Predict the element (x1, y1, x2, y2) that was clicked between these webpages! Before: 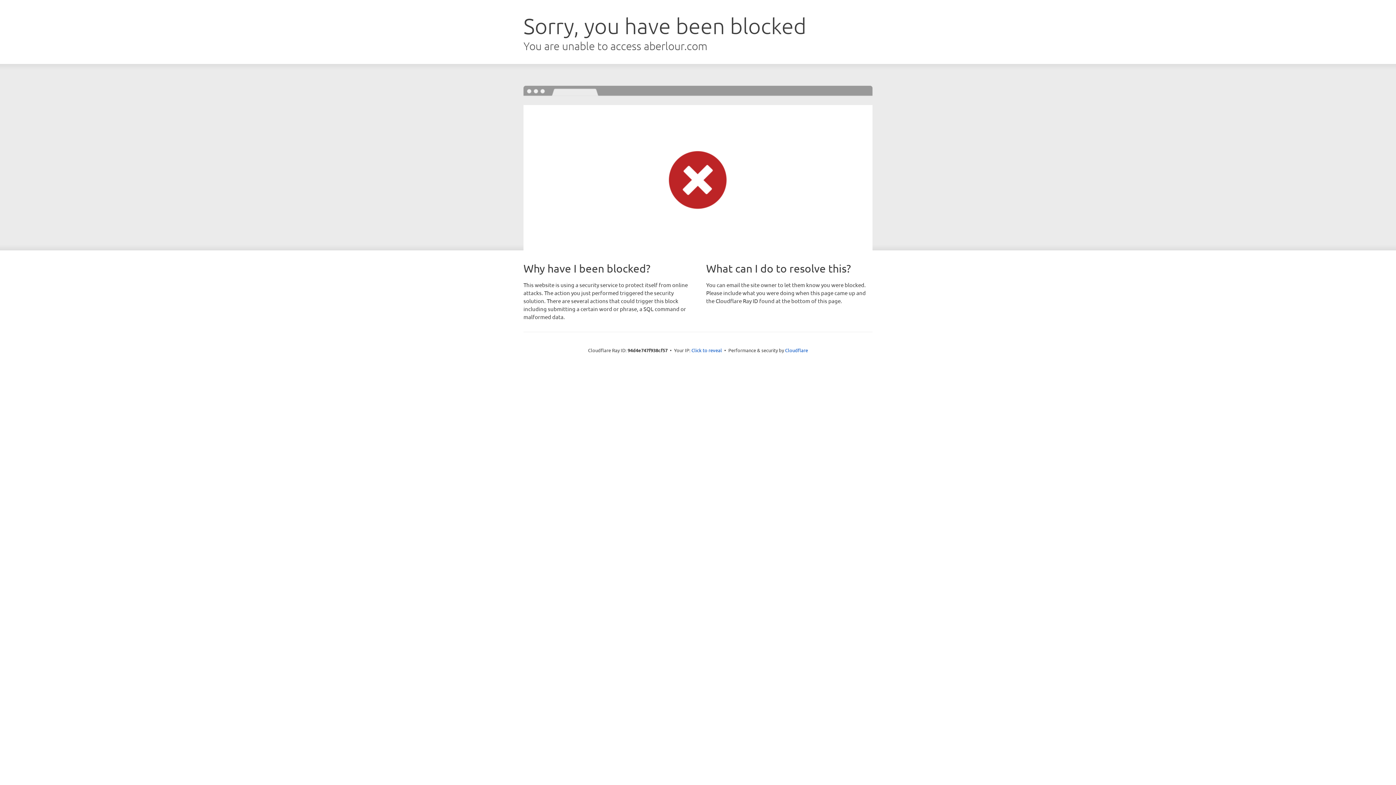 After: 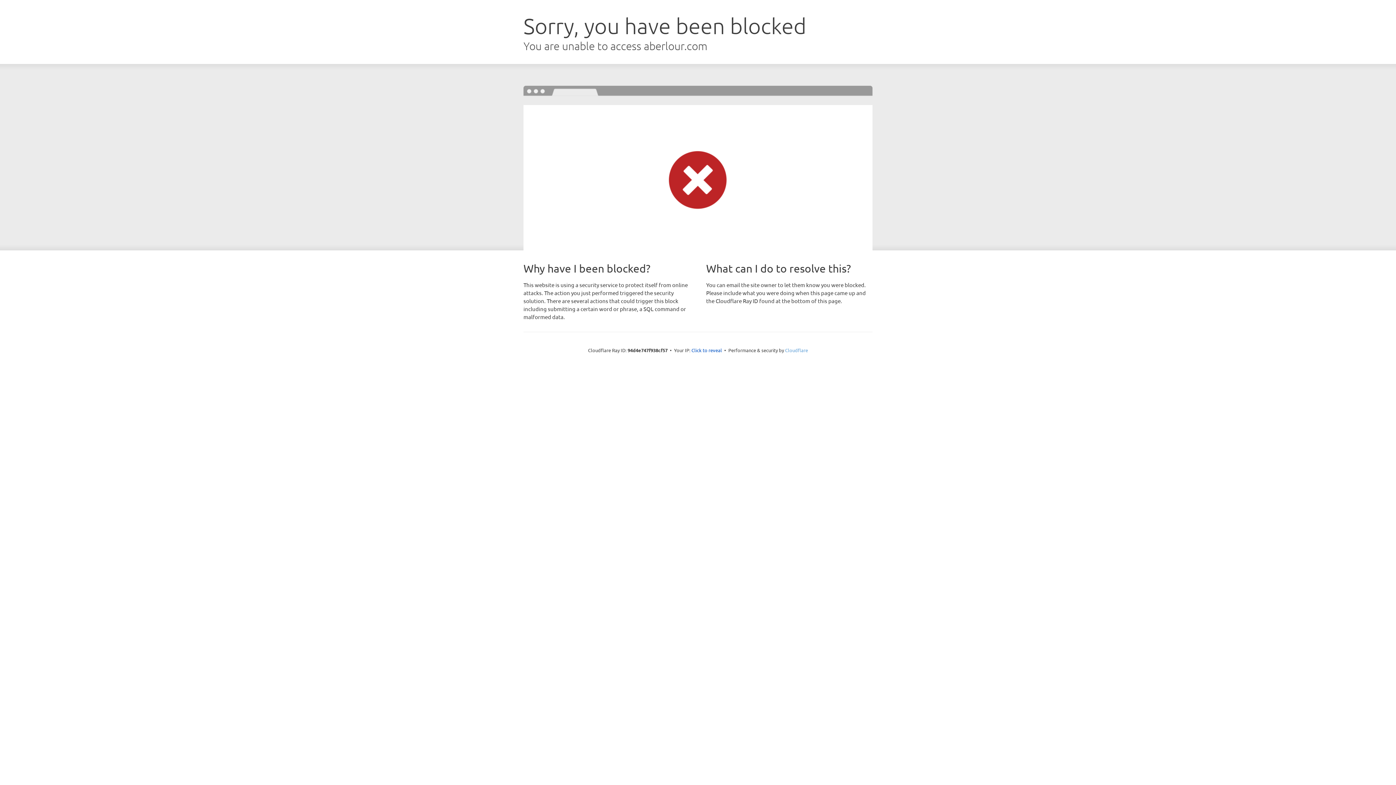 Action: label: Cloudflare bbox: (785, 347, 808, 353)